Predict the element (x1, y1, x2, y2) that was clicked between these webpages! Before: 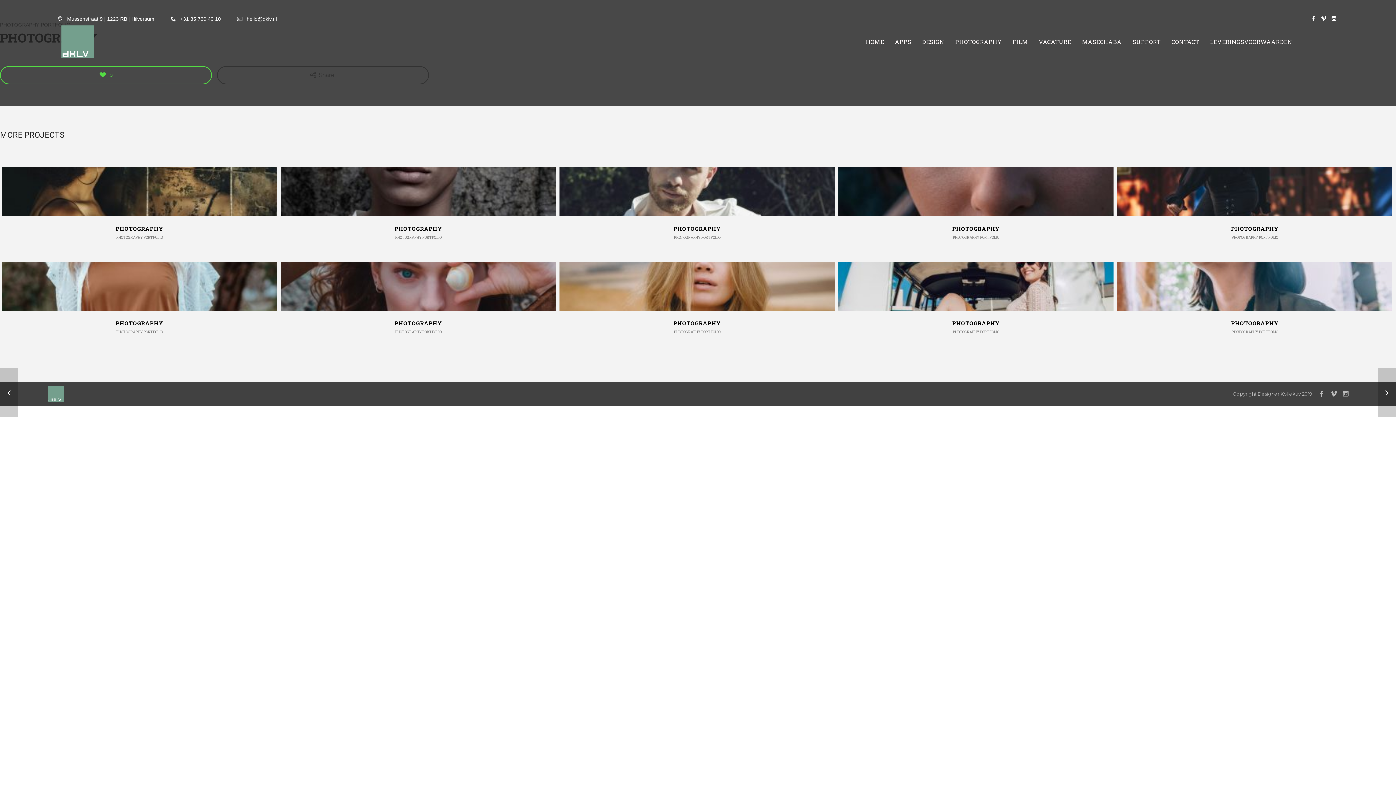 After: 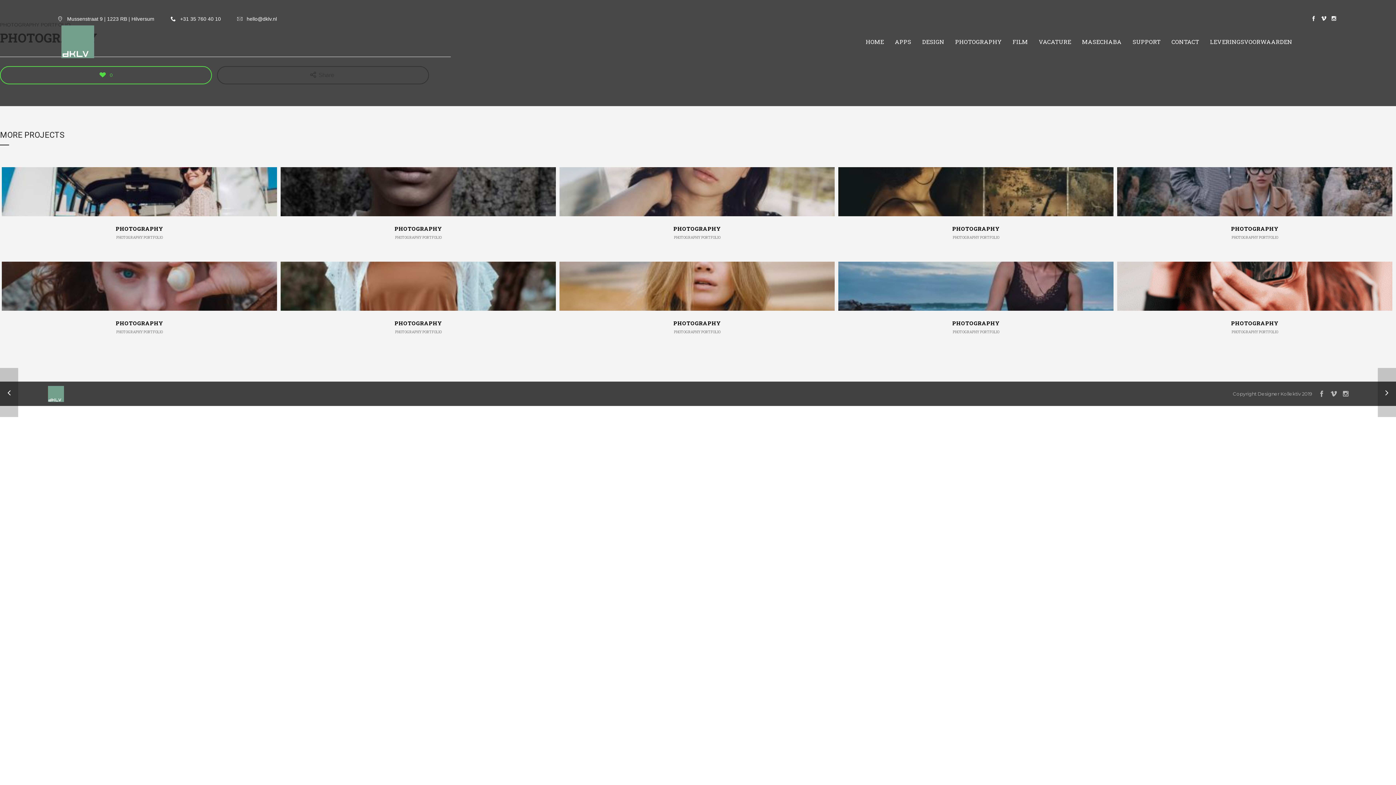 Action: label: PHOTOGRAPHY
PHOTOGRAPHY PORTFOLIO bbox: (1117, 261, 1392, 334)